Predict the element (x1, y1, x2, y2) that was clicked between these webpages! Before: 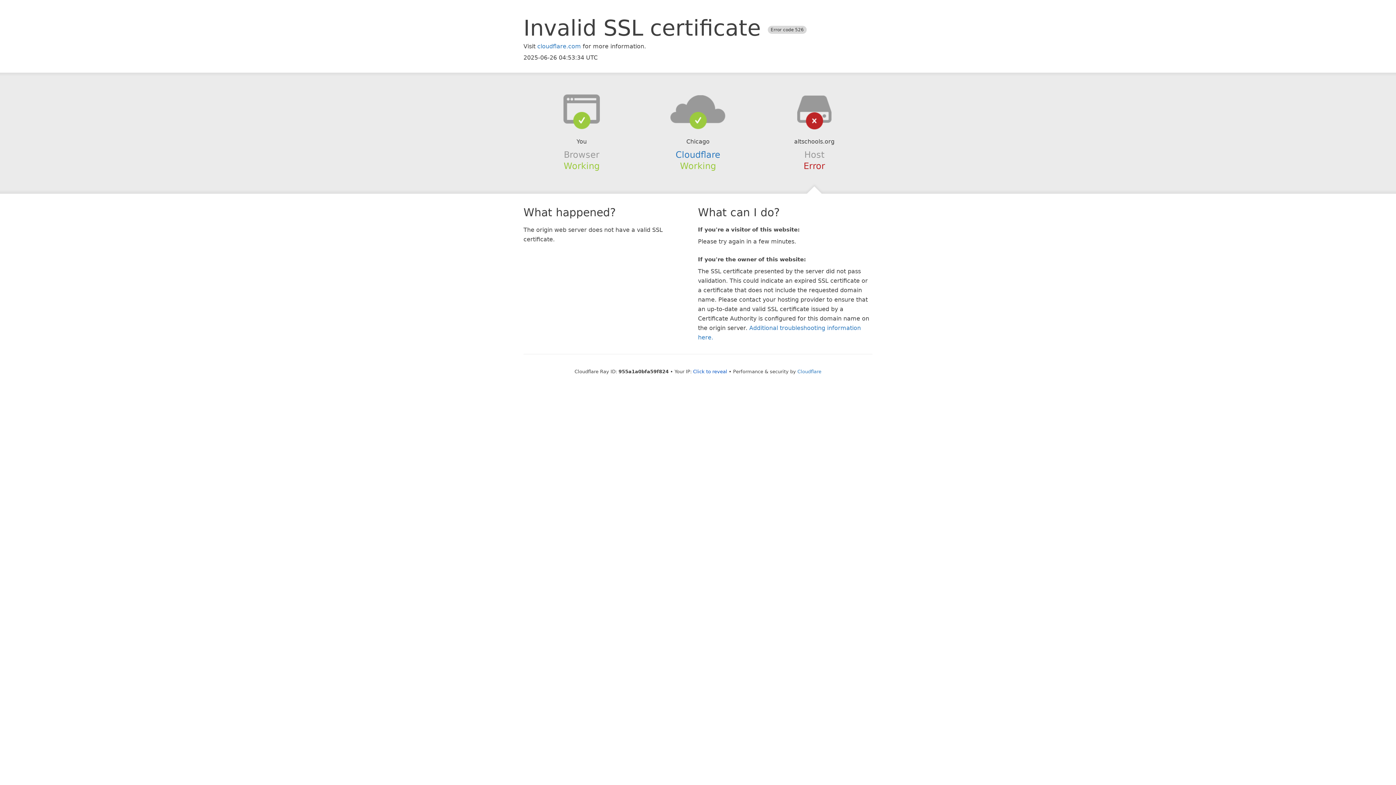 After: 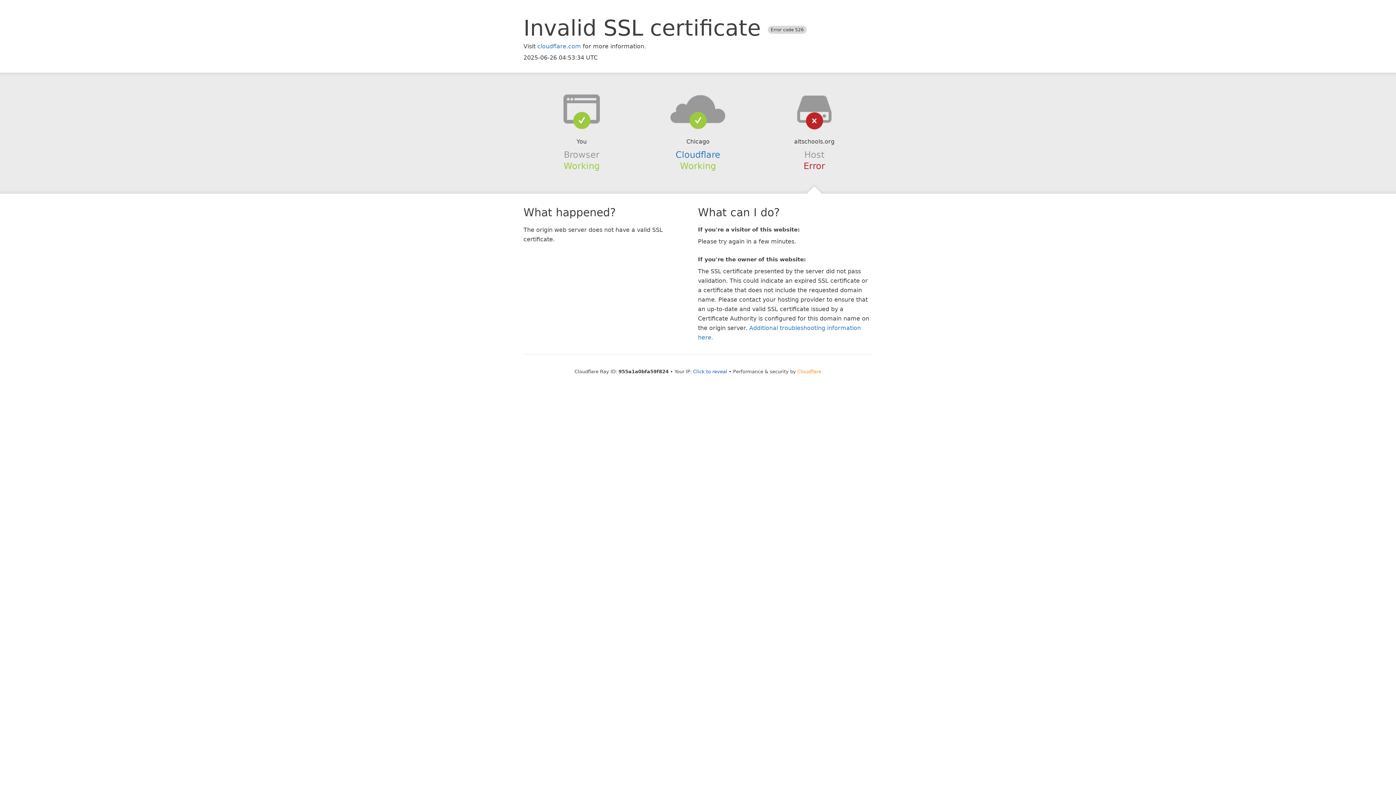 Action: label: Cloudflare bbox: (797, 368, 821, 374)